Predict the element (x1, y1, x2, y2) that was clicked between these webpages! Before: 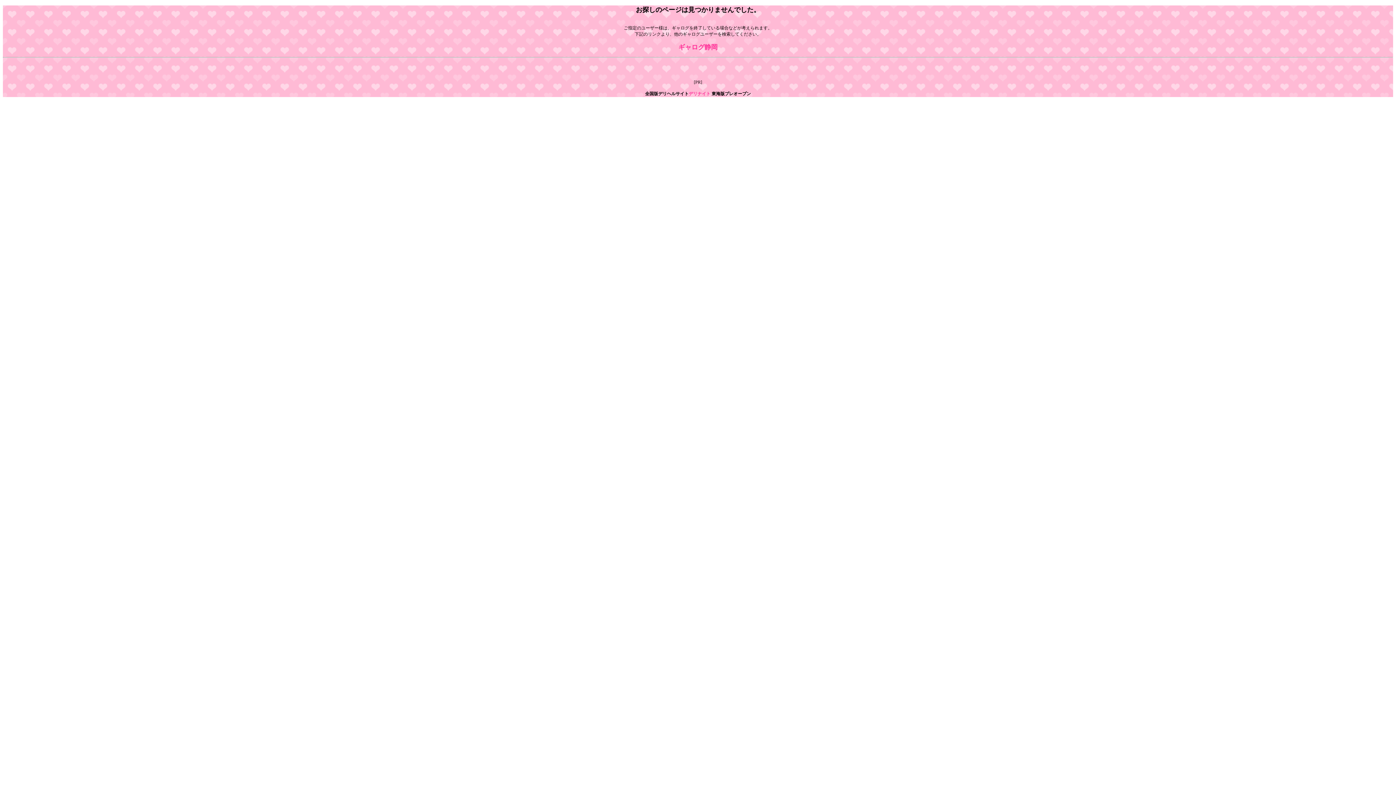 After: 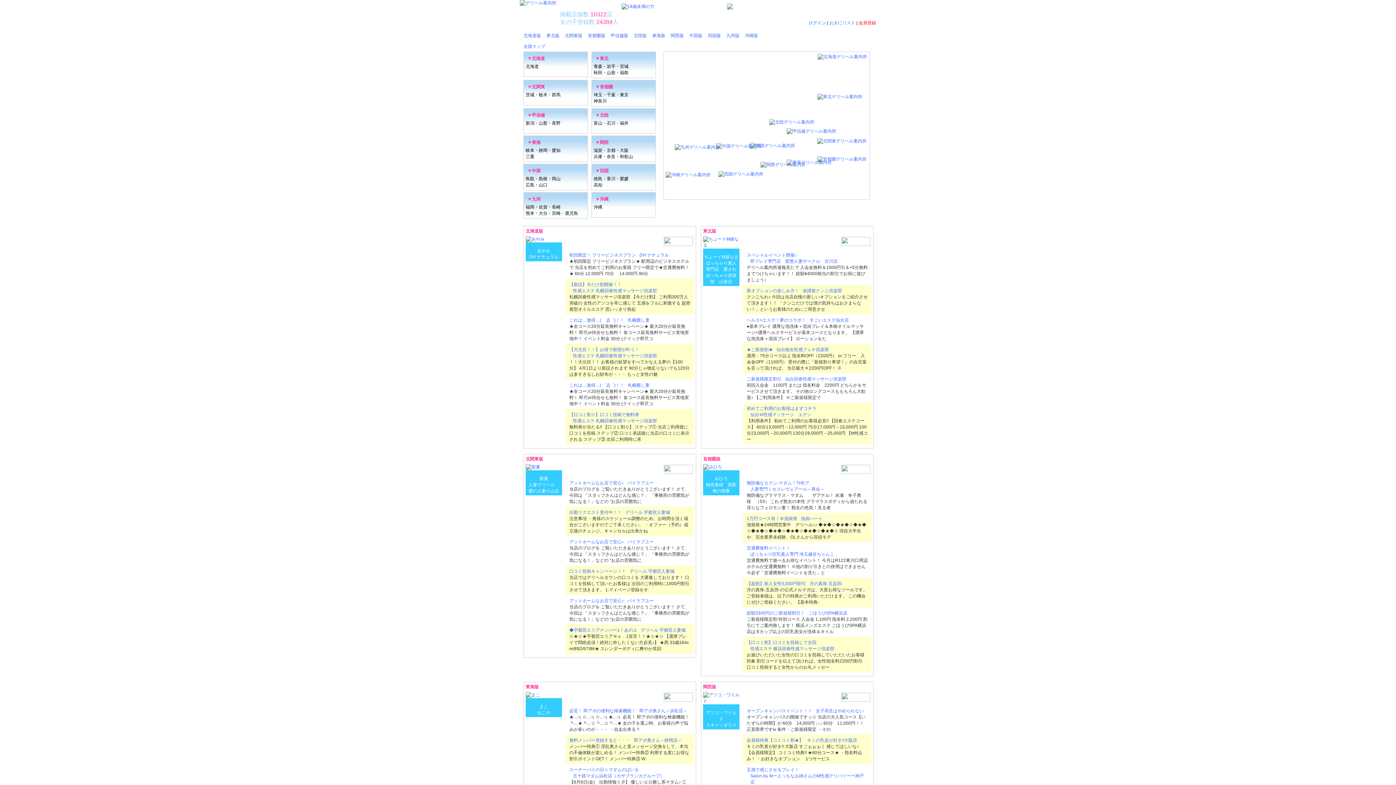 Action: bbox: (688, 91, 710, 96) label: デリナイト